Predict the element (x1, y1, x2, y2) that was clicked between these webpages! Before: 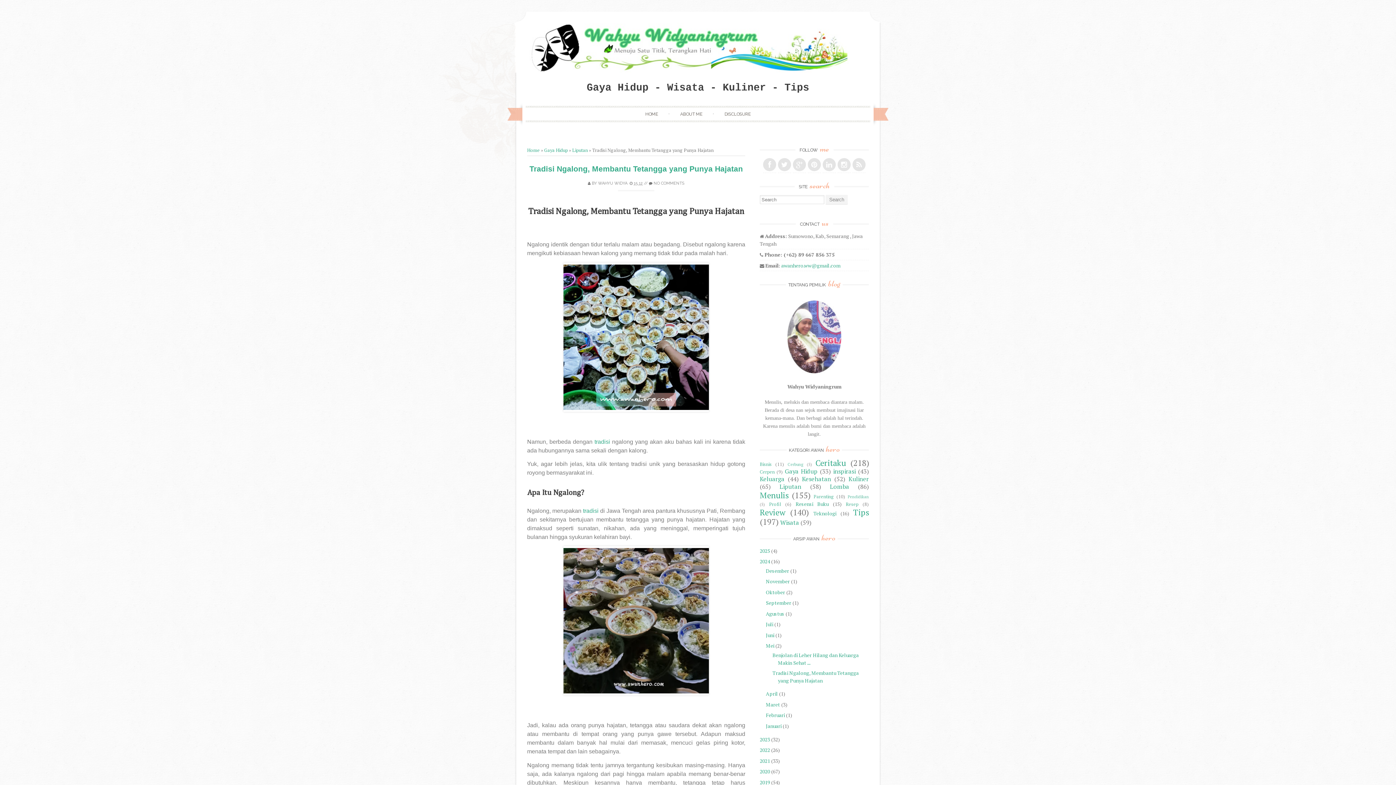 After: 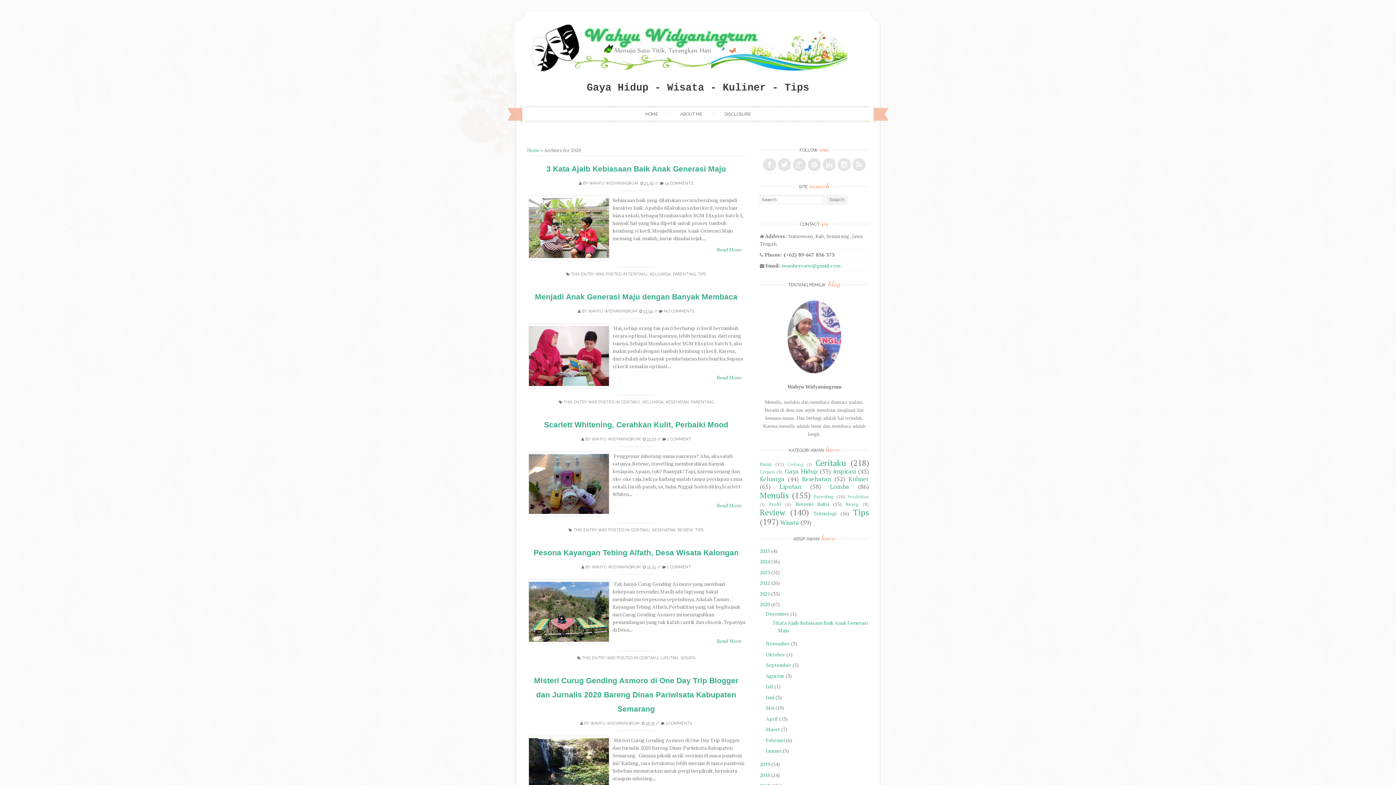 Action: label: 2020 bbox: (760, 768, 770, 775)